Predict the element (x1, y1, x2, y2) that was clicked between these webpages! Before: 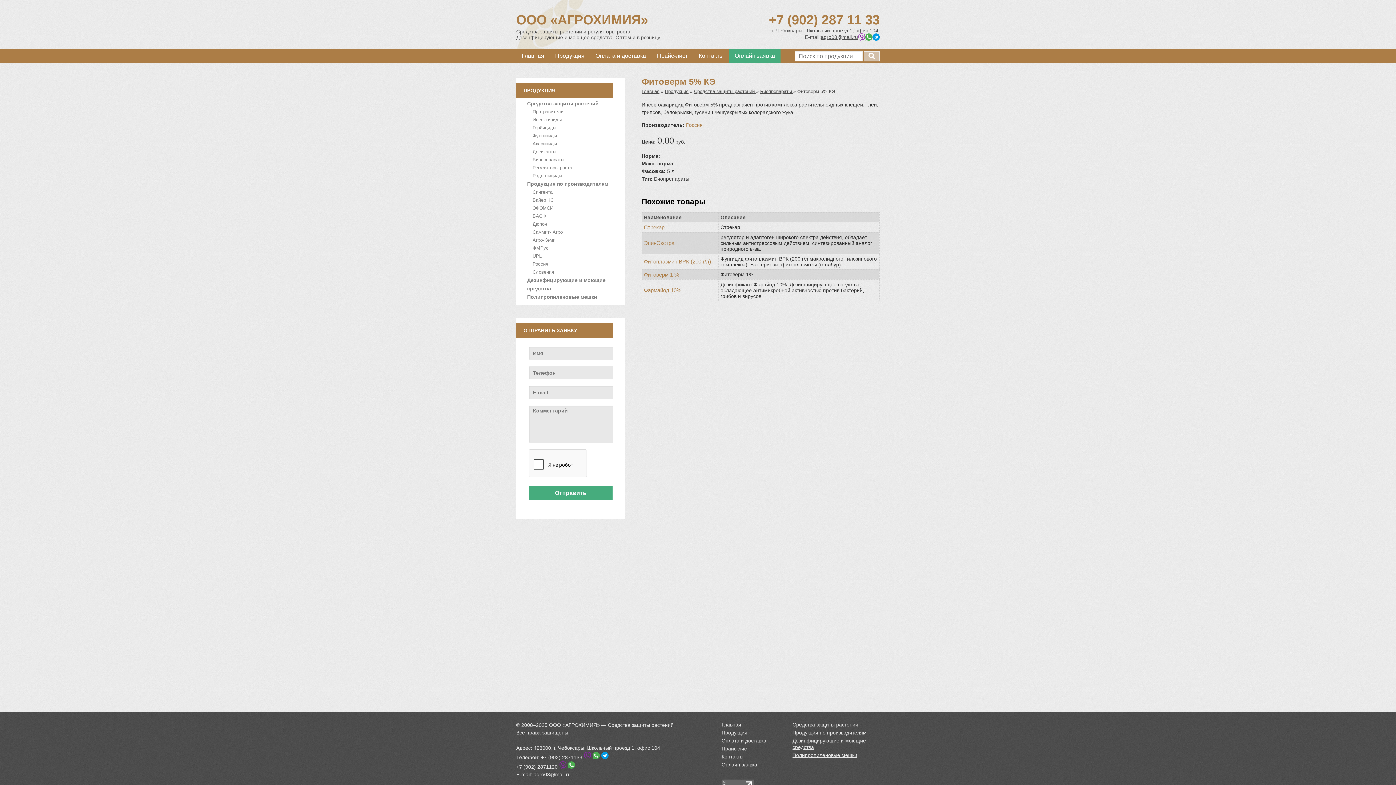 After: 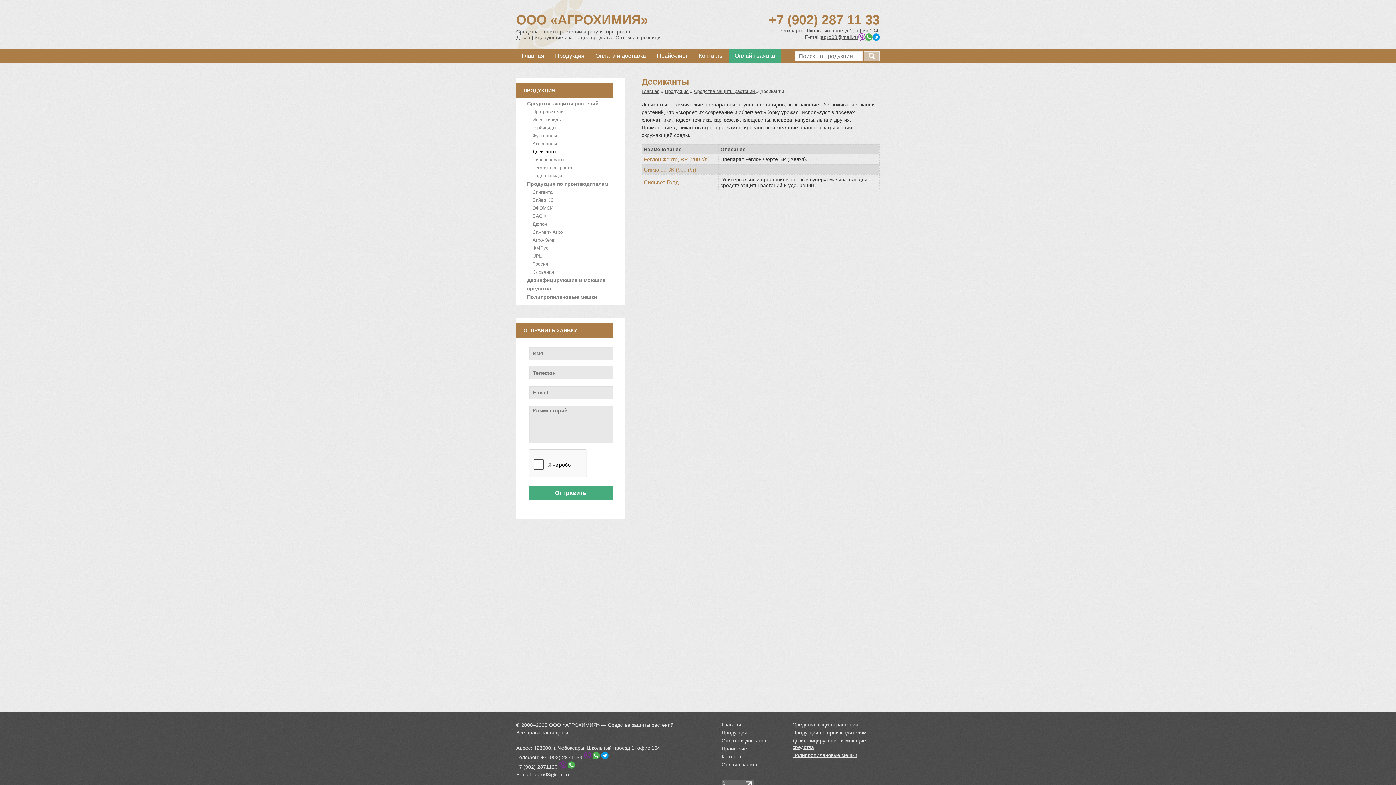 Action: label: Десиканты bbox: (532, 149, 556, 154)